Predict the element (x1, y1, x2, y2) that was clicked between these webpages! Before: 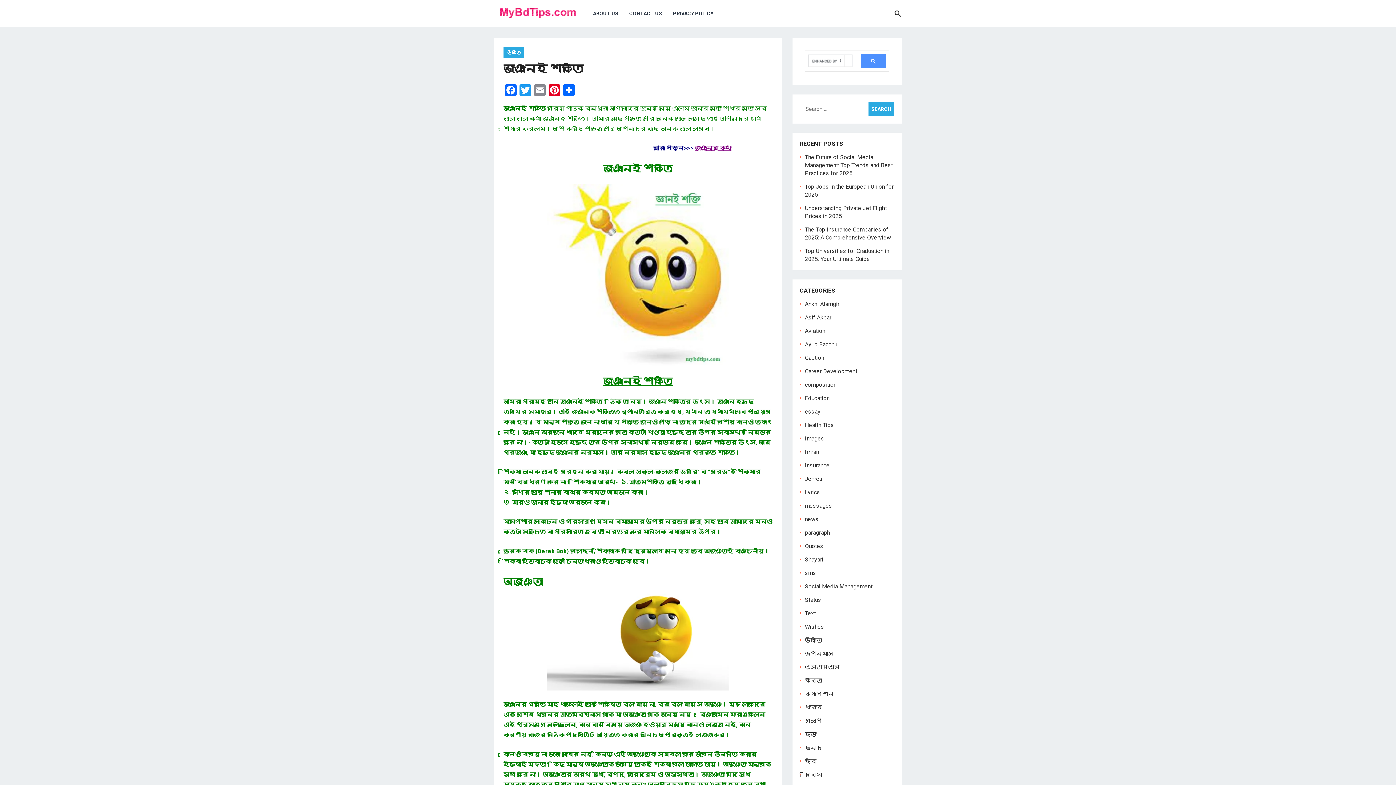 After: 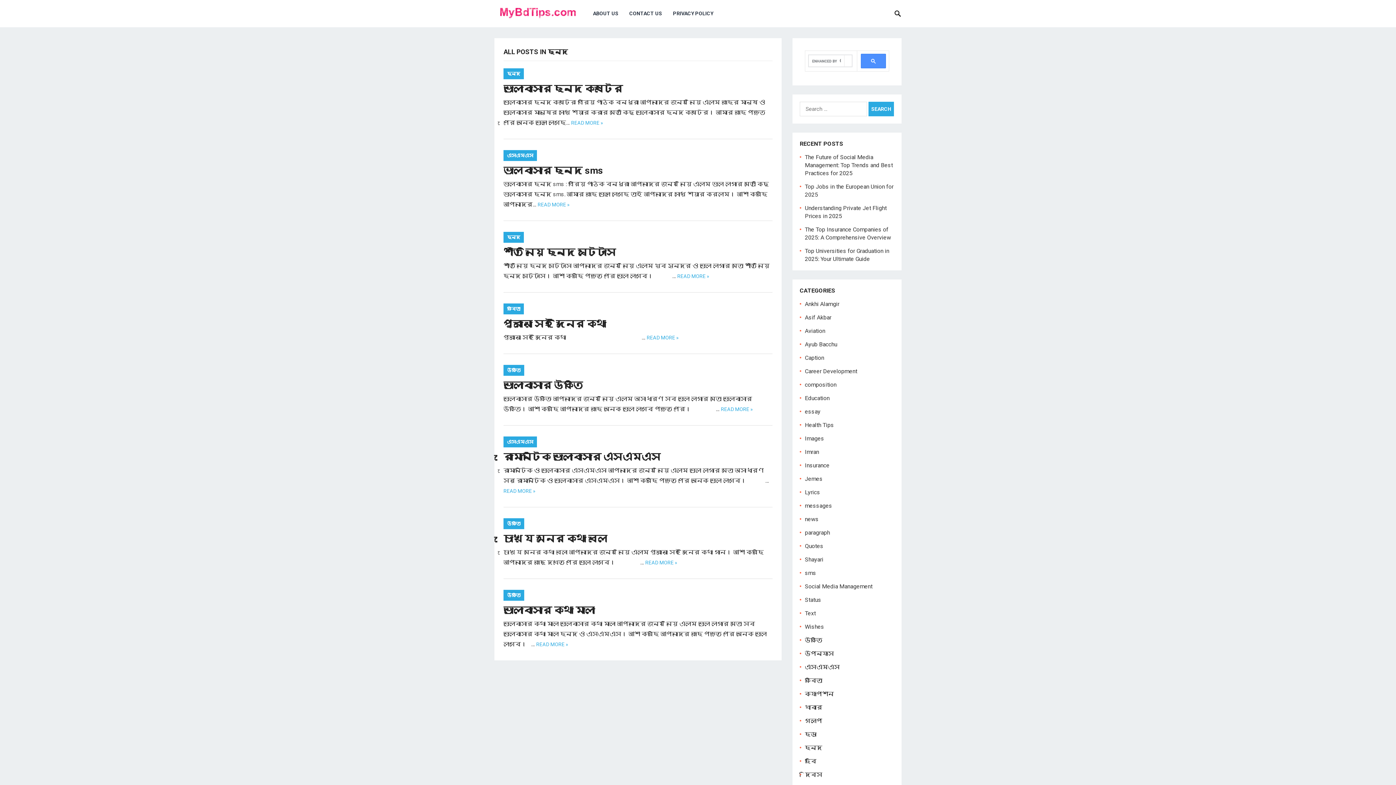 Action: bbox: (805, 744, 822, 751) label: ছন্দ